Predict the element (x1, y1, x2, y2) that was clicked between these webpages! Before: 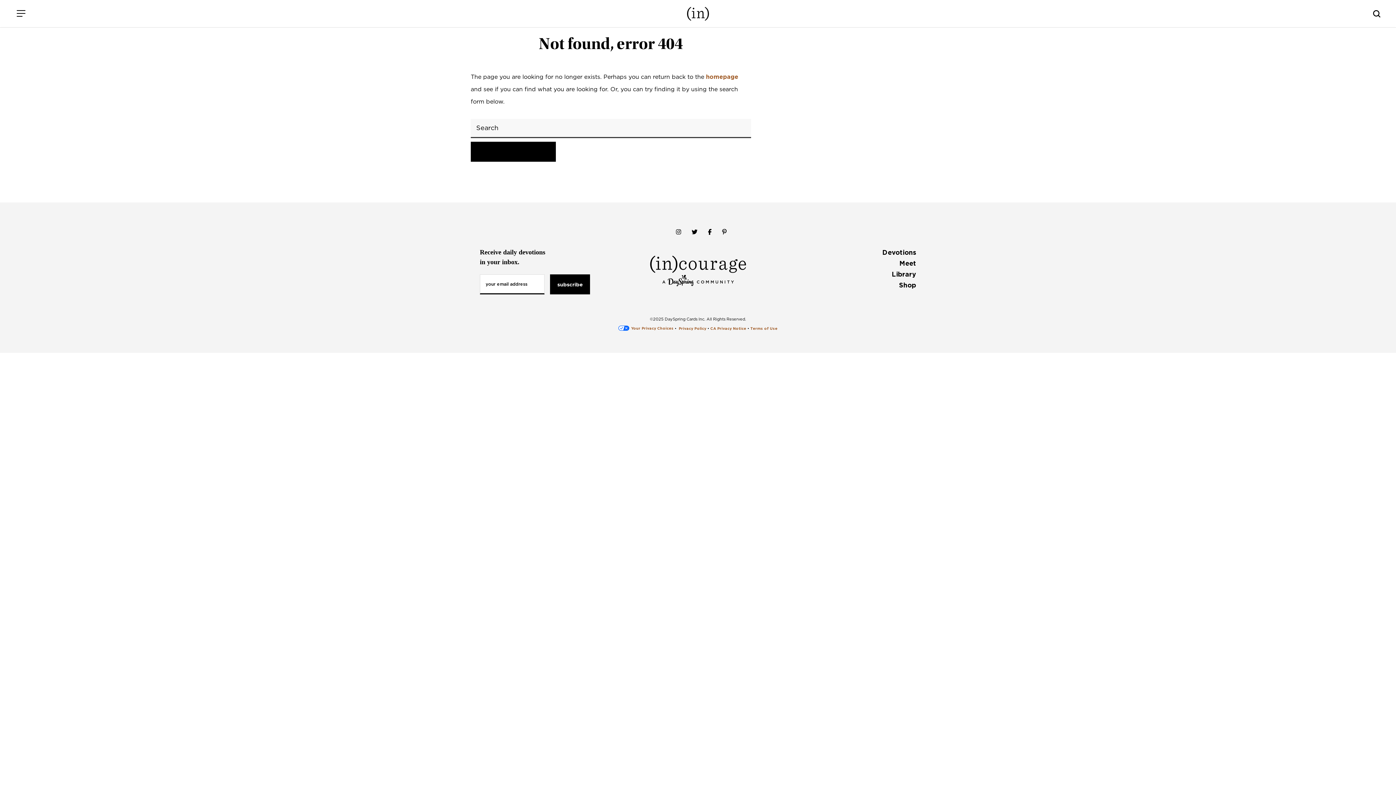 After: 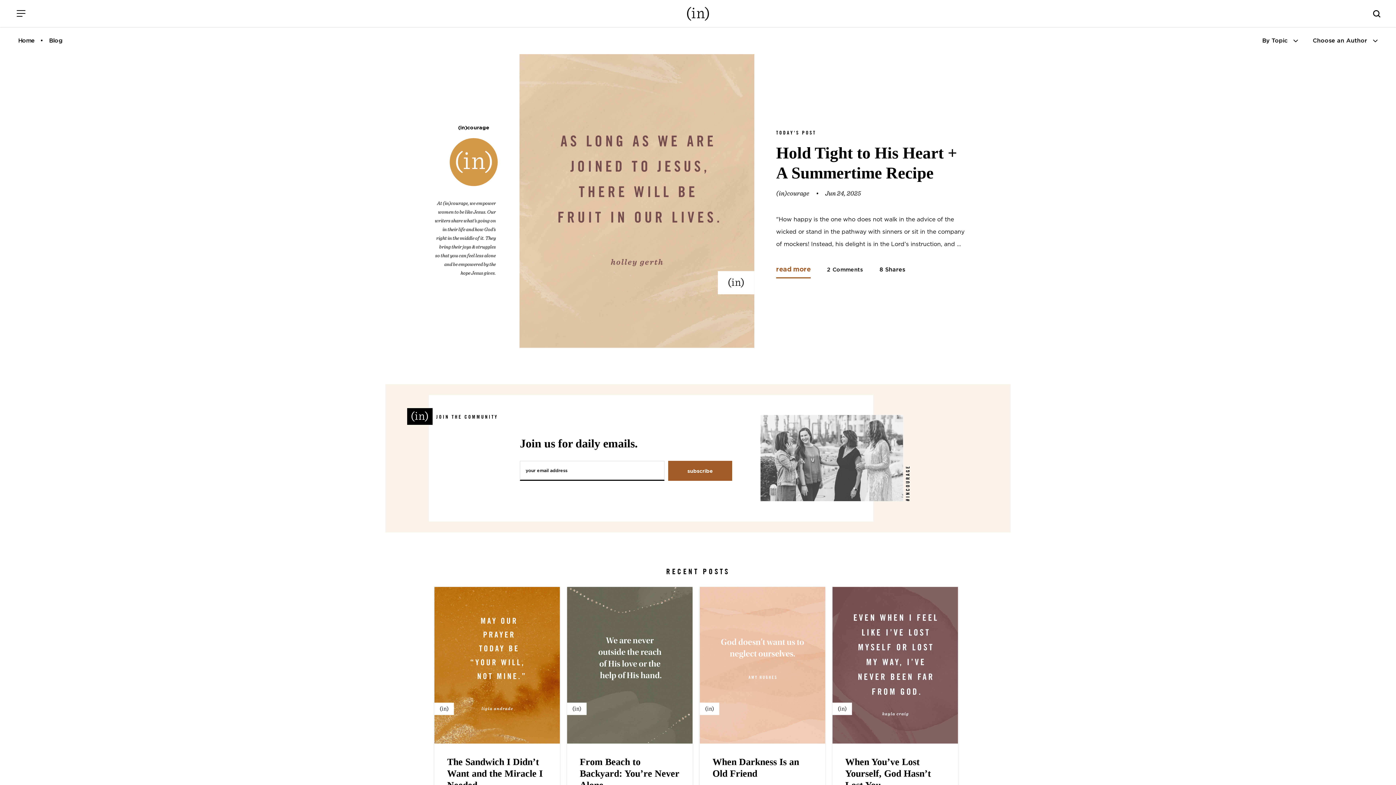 Action: bbox: (882, 248, 916, 256) label: Devotions